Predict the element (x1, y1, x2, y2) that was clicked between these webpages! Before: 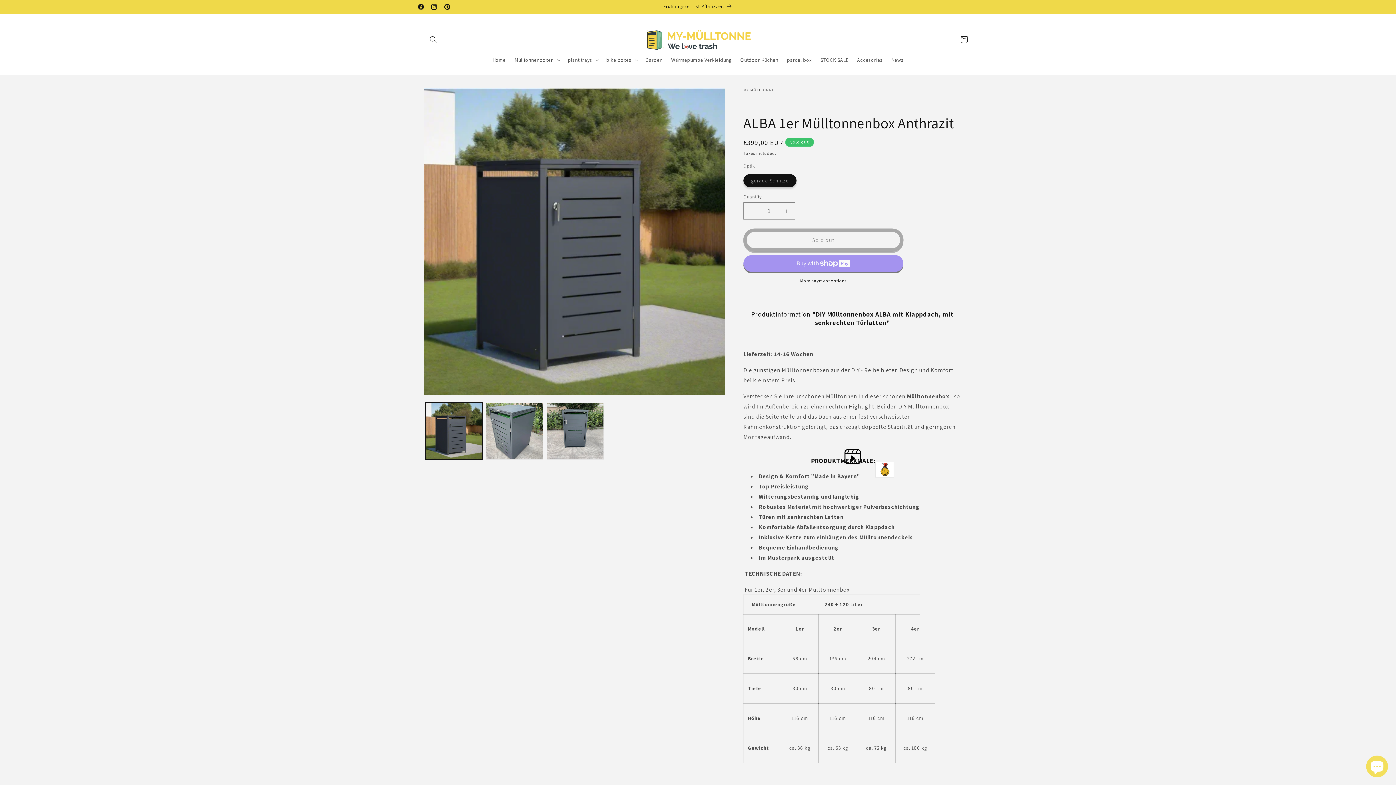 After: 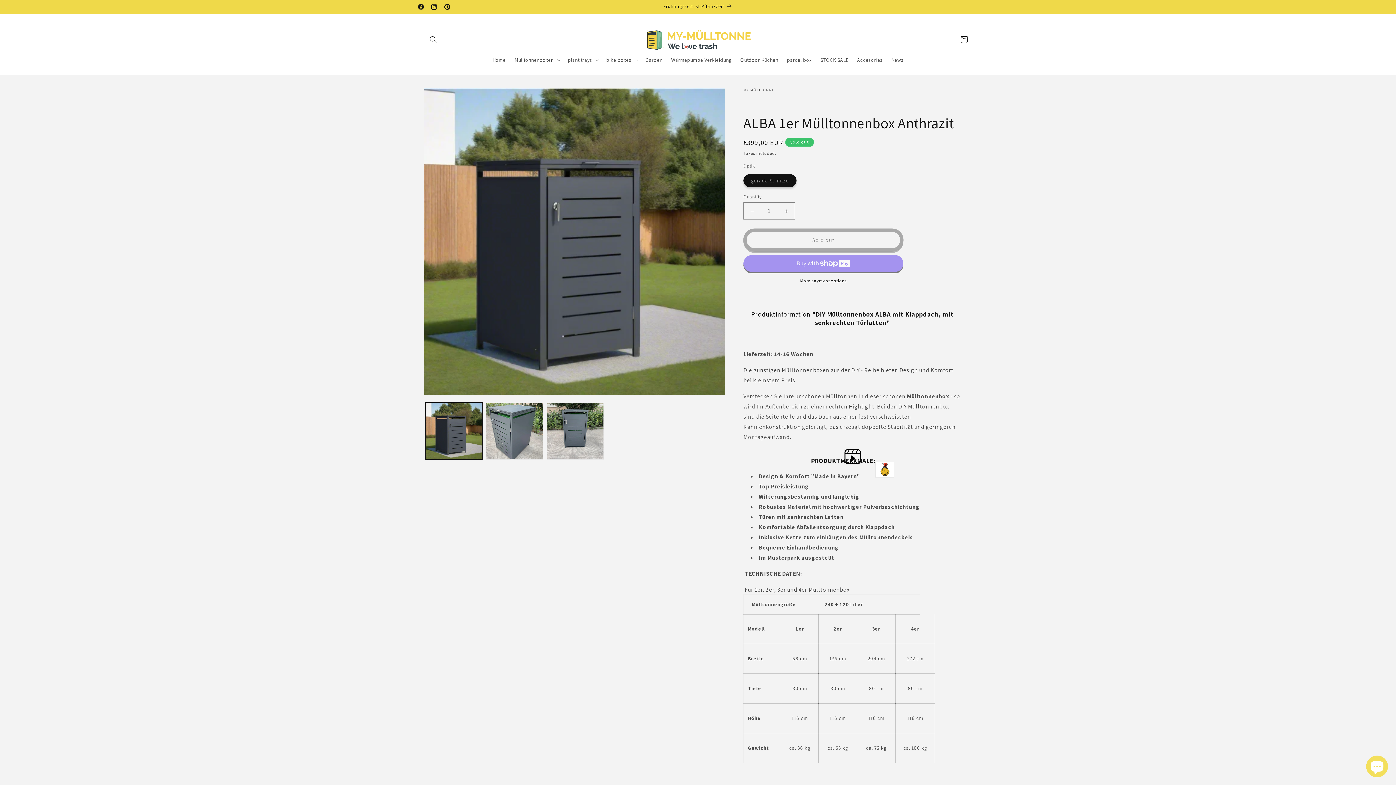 Action: label: More payment options bbox: (743, 277, 903, 284)